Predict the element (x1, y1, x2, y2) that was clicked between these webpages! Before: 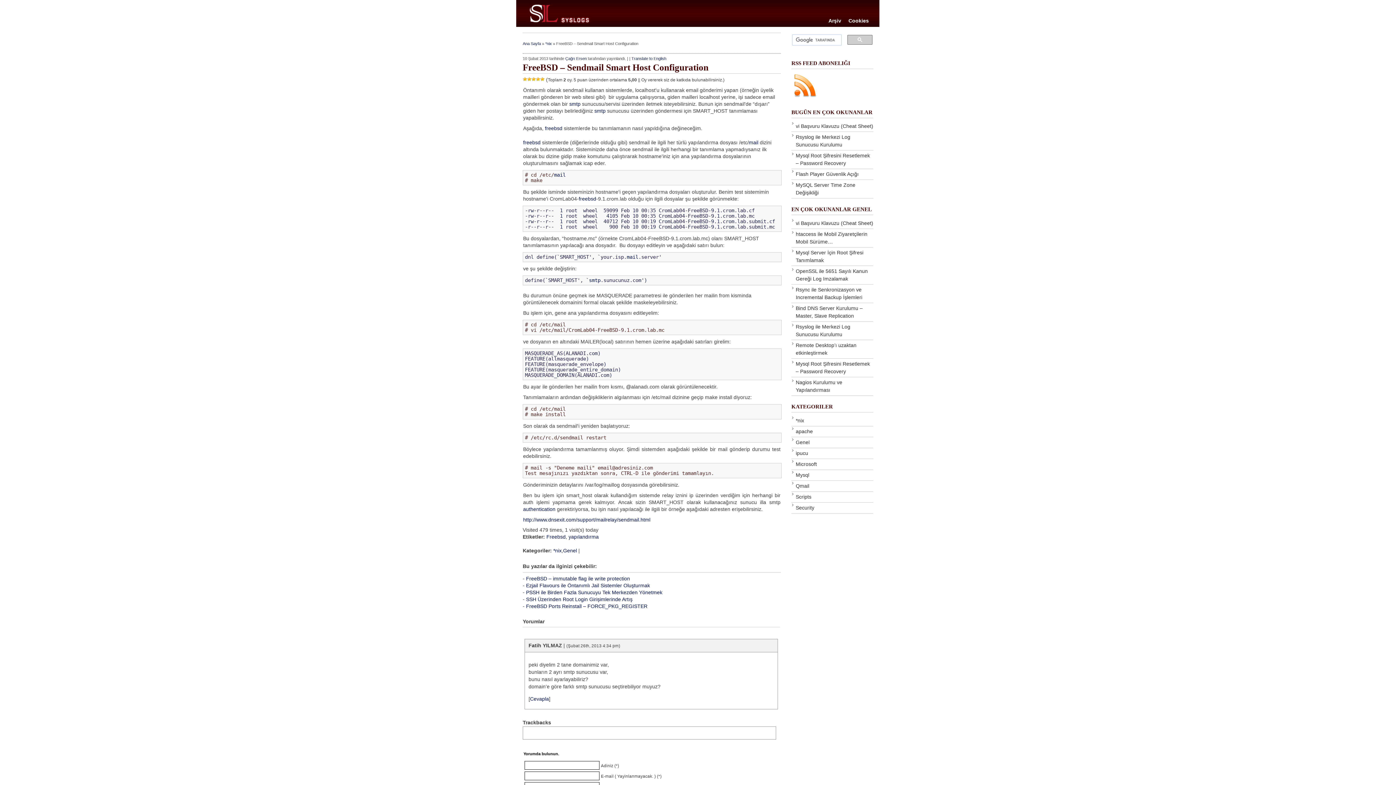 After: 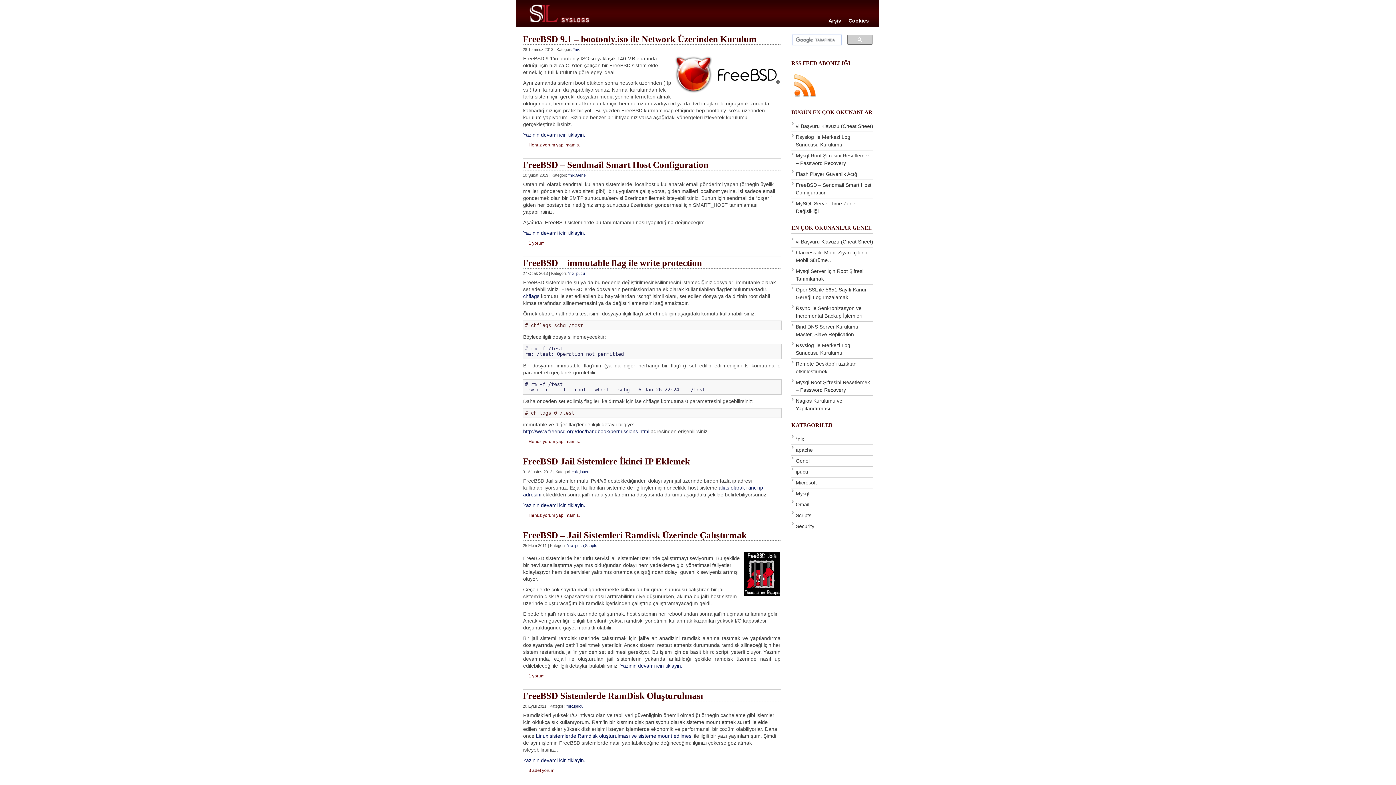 Action: label: freebsd bbox: (578, 196, 596, 201)